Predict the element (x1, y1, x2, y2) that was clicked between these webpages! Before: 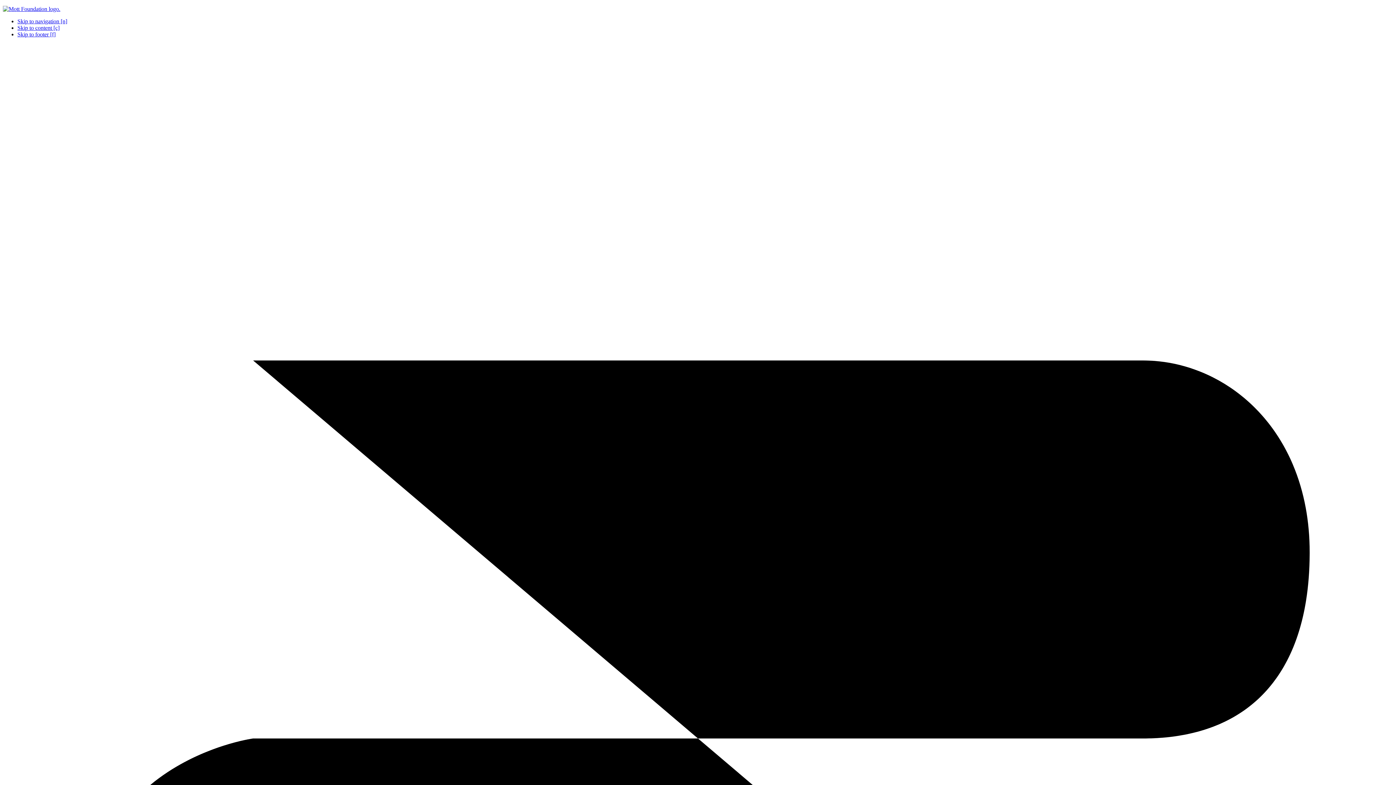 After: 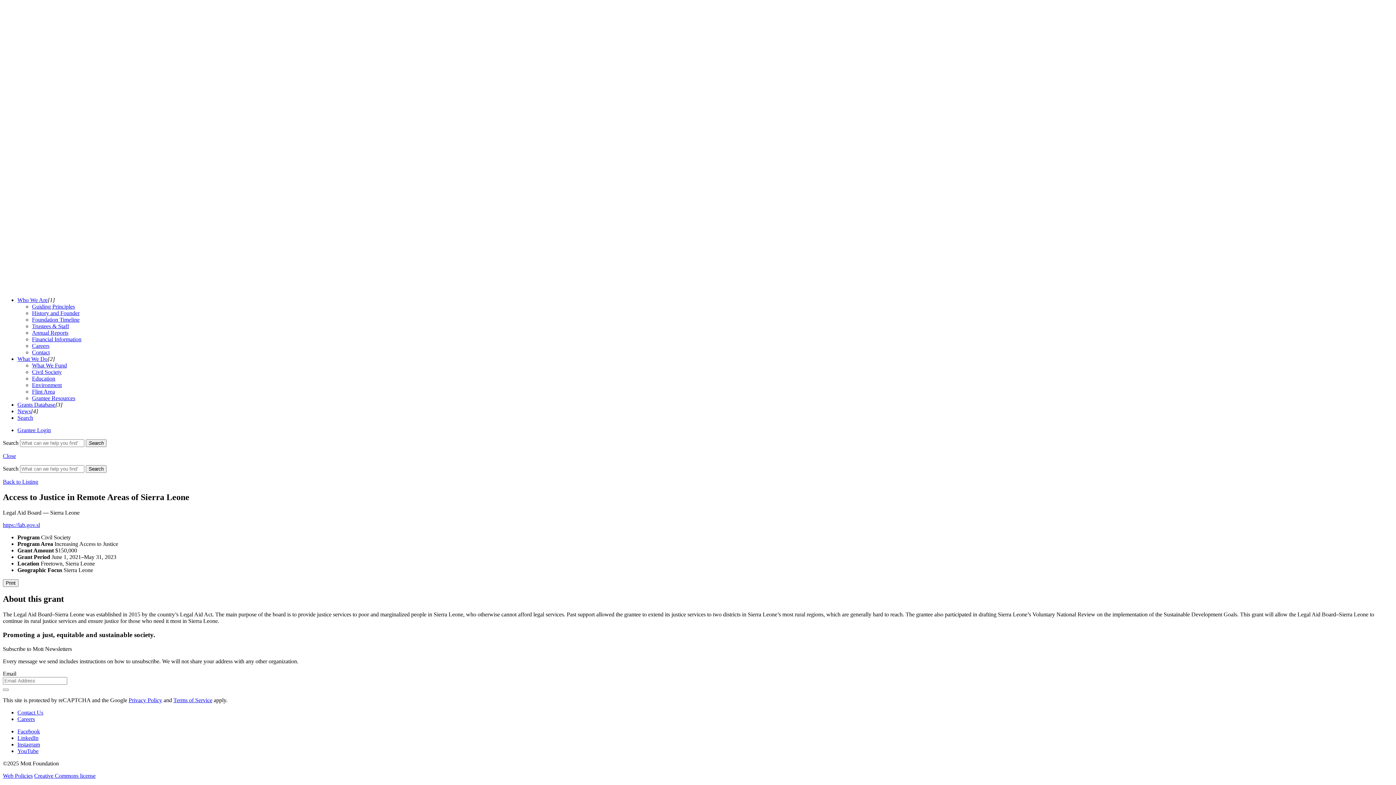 Action: bbox: (17, 31, 55, 37) label: Skip to footer [f]